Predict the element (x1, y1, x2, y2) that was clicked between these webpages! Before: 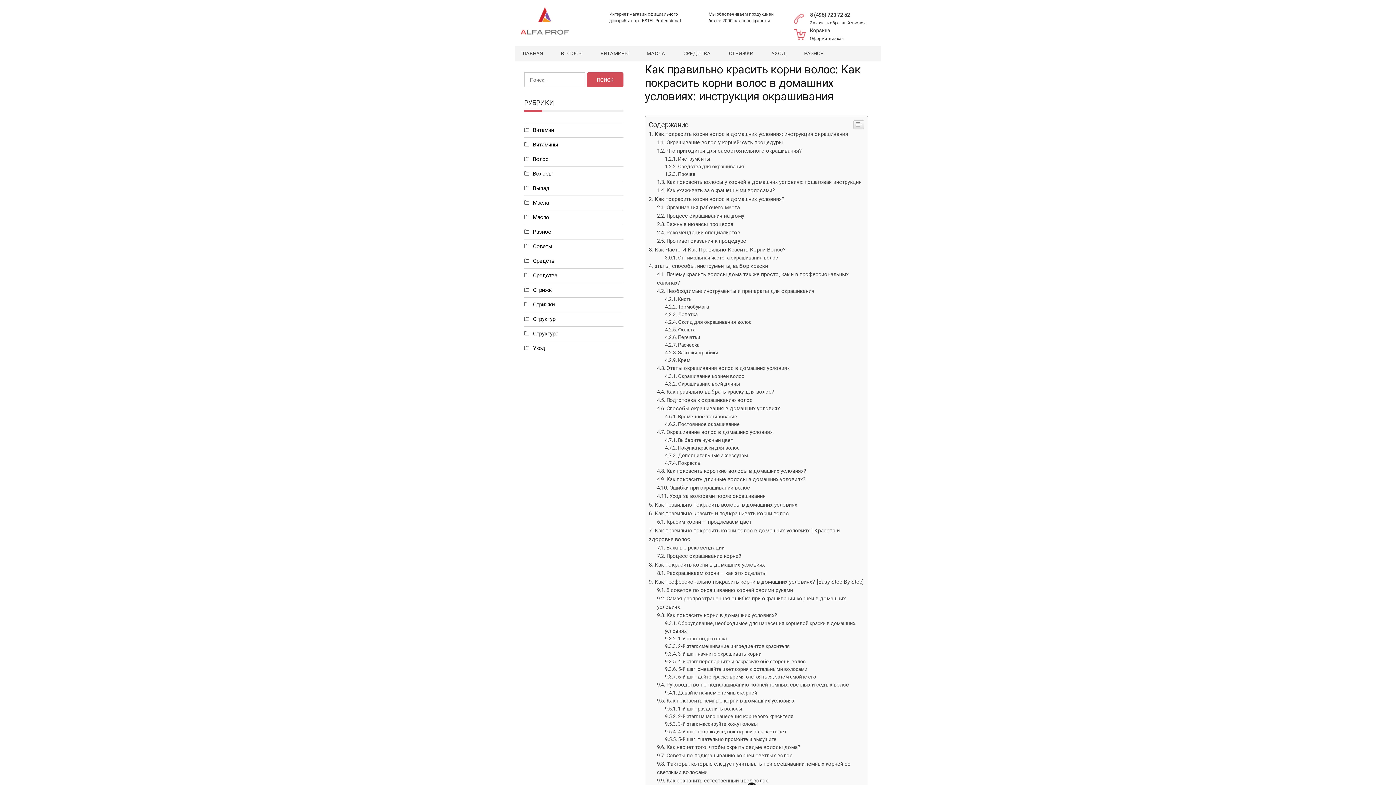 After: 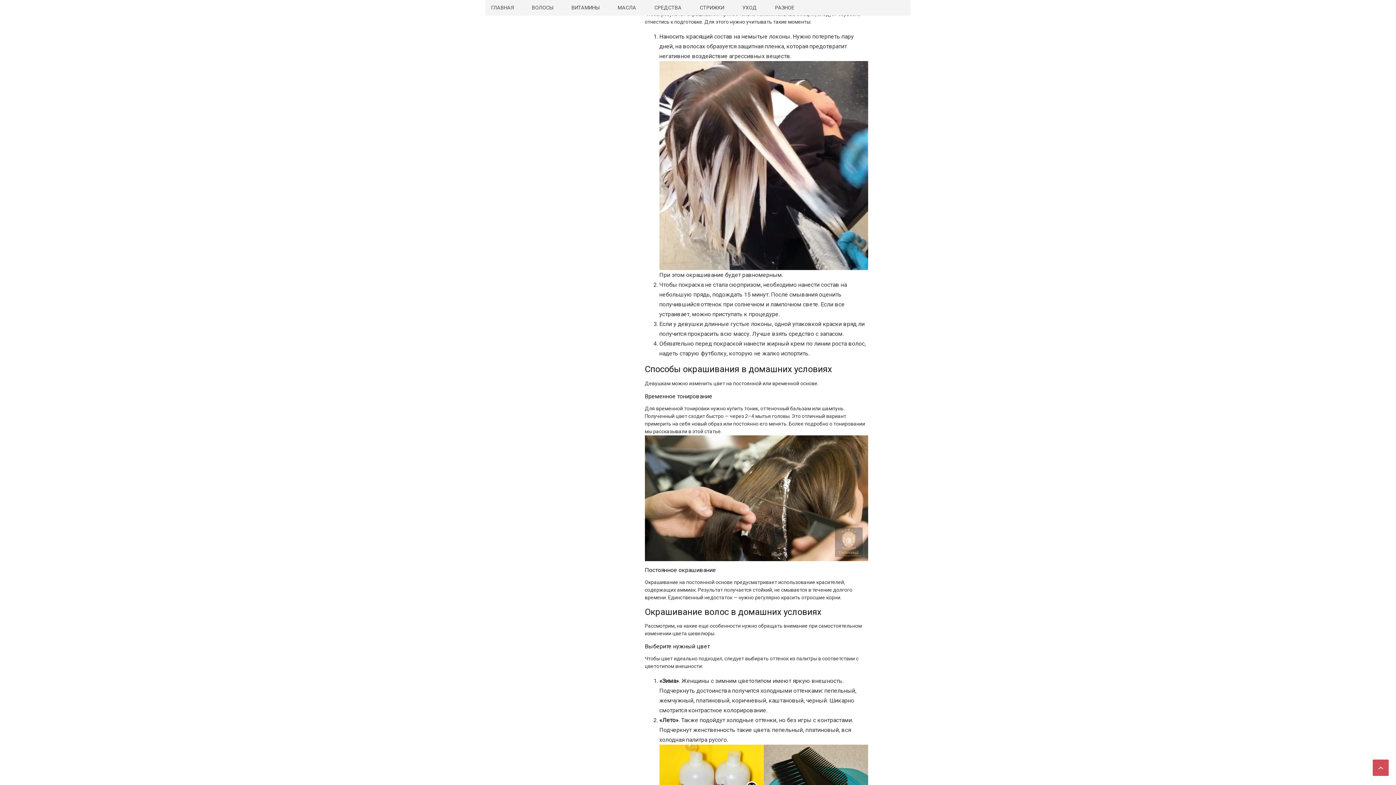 Action: label: Подготовка к окрашиванию волос bbox: (657, 538, 752, 544)